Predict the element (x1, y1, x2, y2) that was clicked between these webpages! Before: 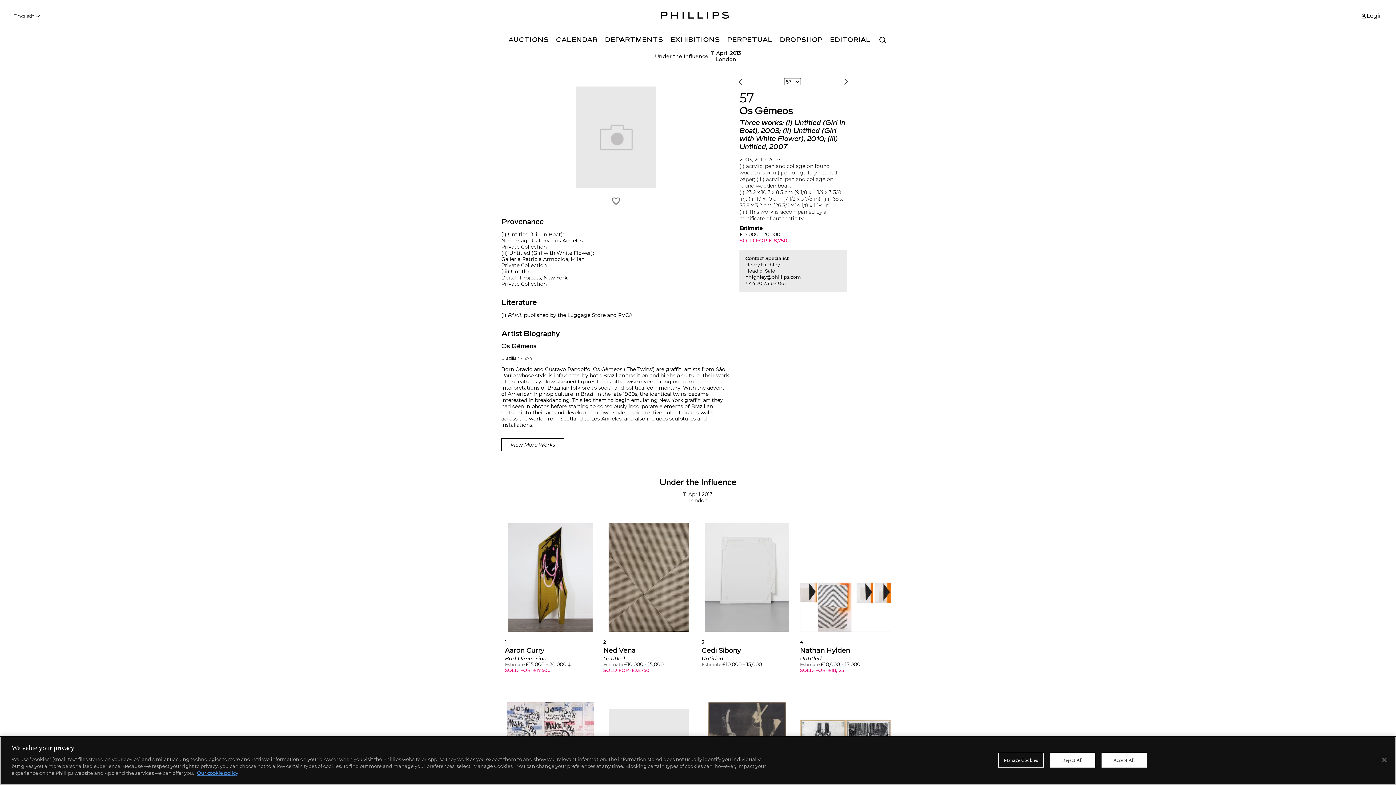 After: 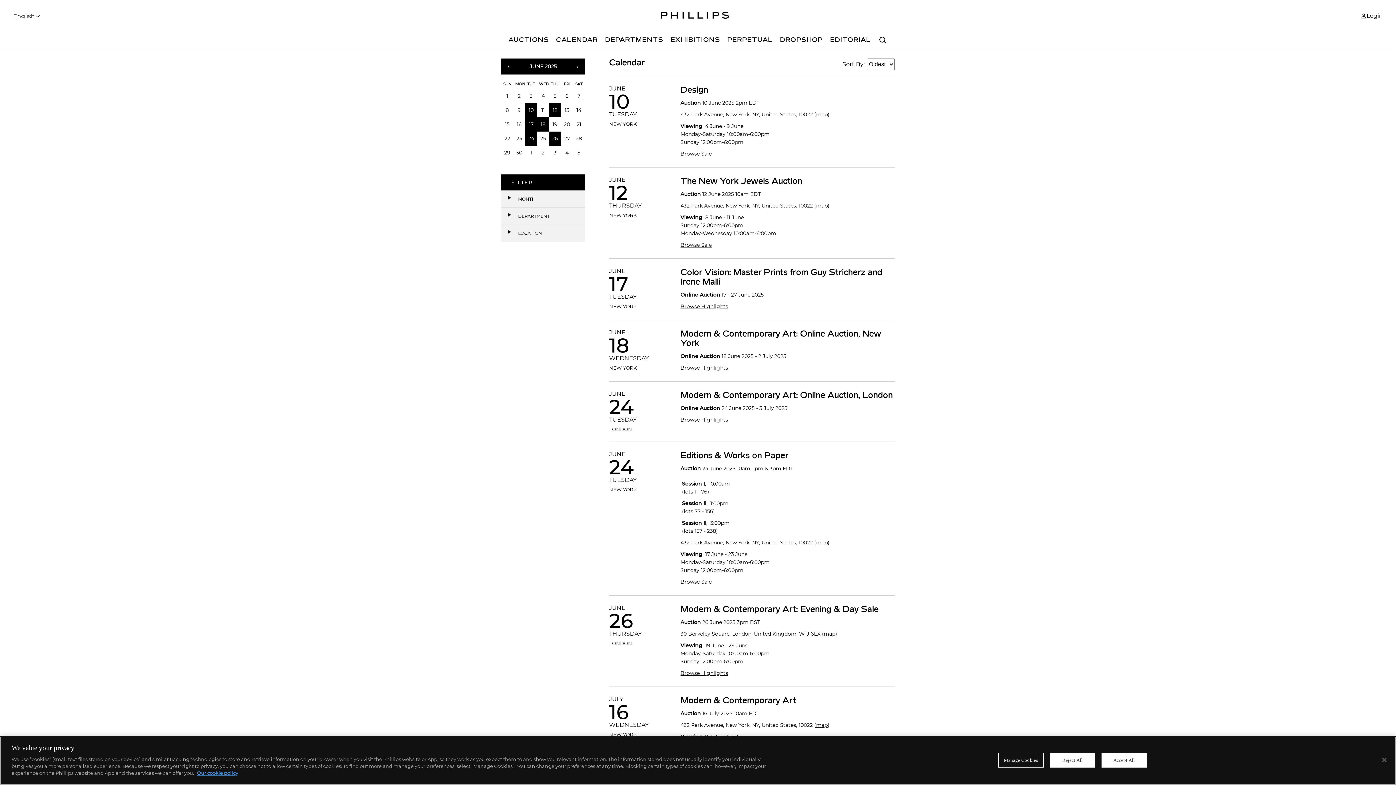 Action: bbox: (552, 32, 601, 49) label: CALENDAR